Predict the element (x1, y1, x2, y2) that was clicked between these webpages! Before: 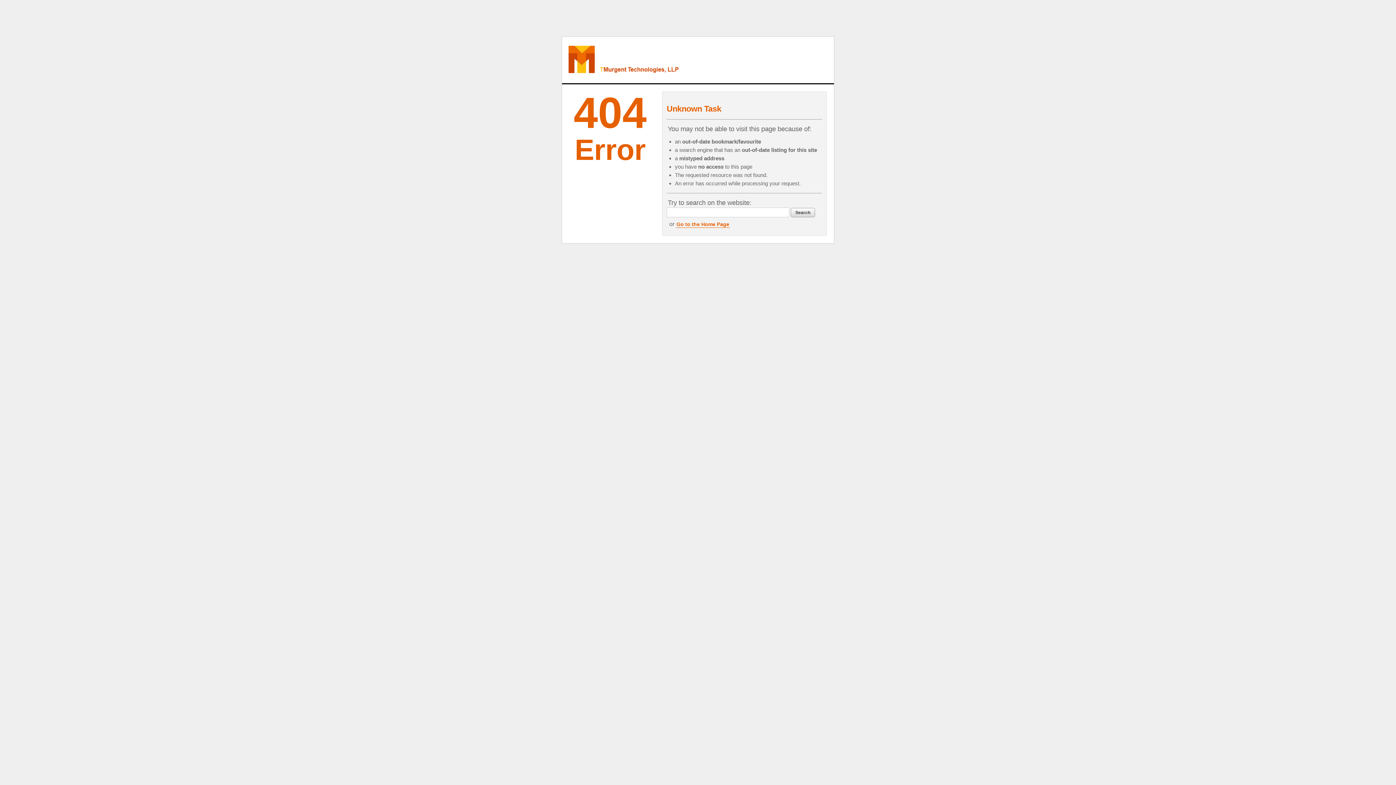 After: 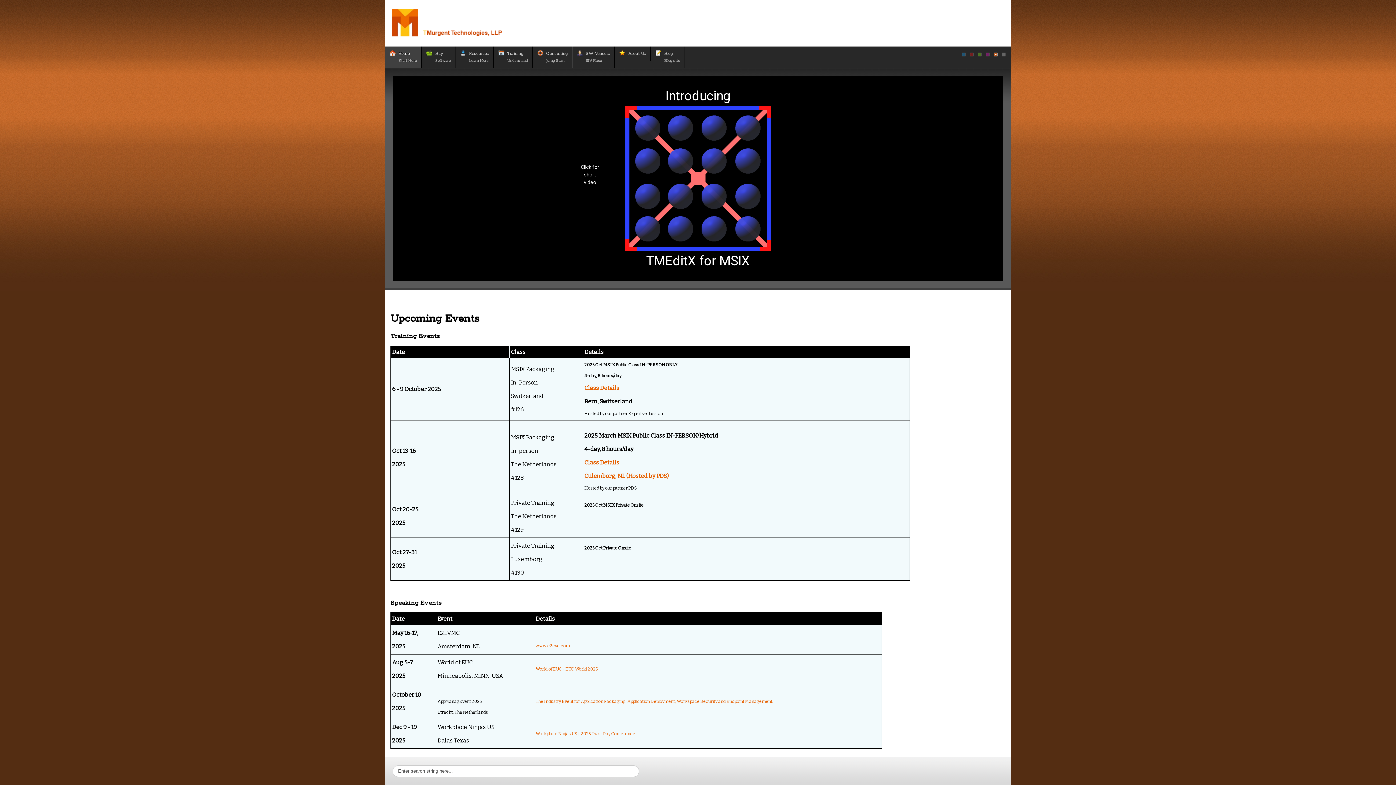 Action: bbox: (676, 221, 730, 227) label: Go to the Home Page